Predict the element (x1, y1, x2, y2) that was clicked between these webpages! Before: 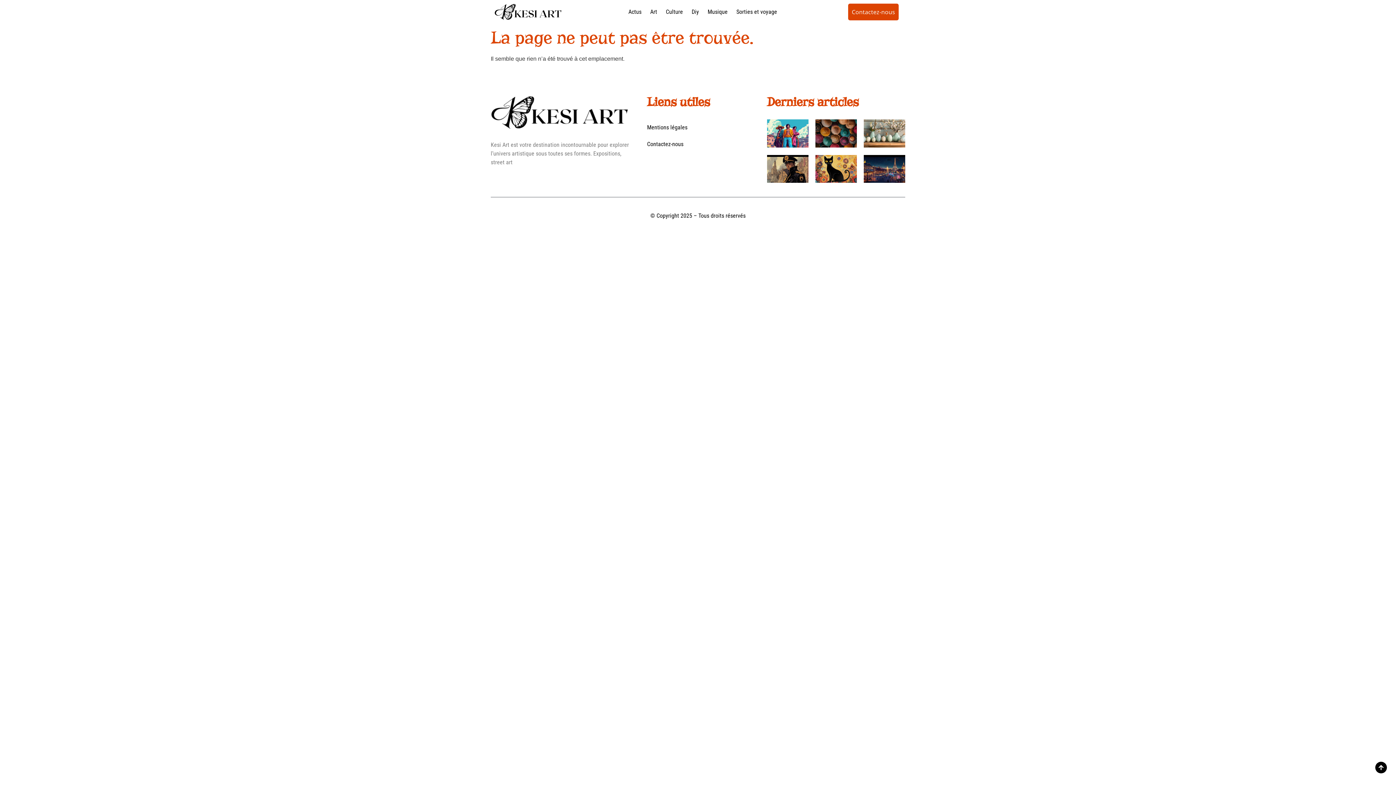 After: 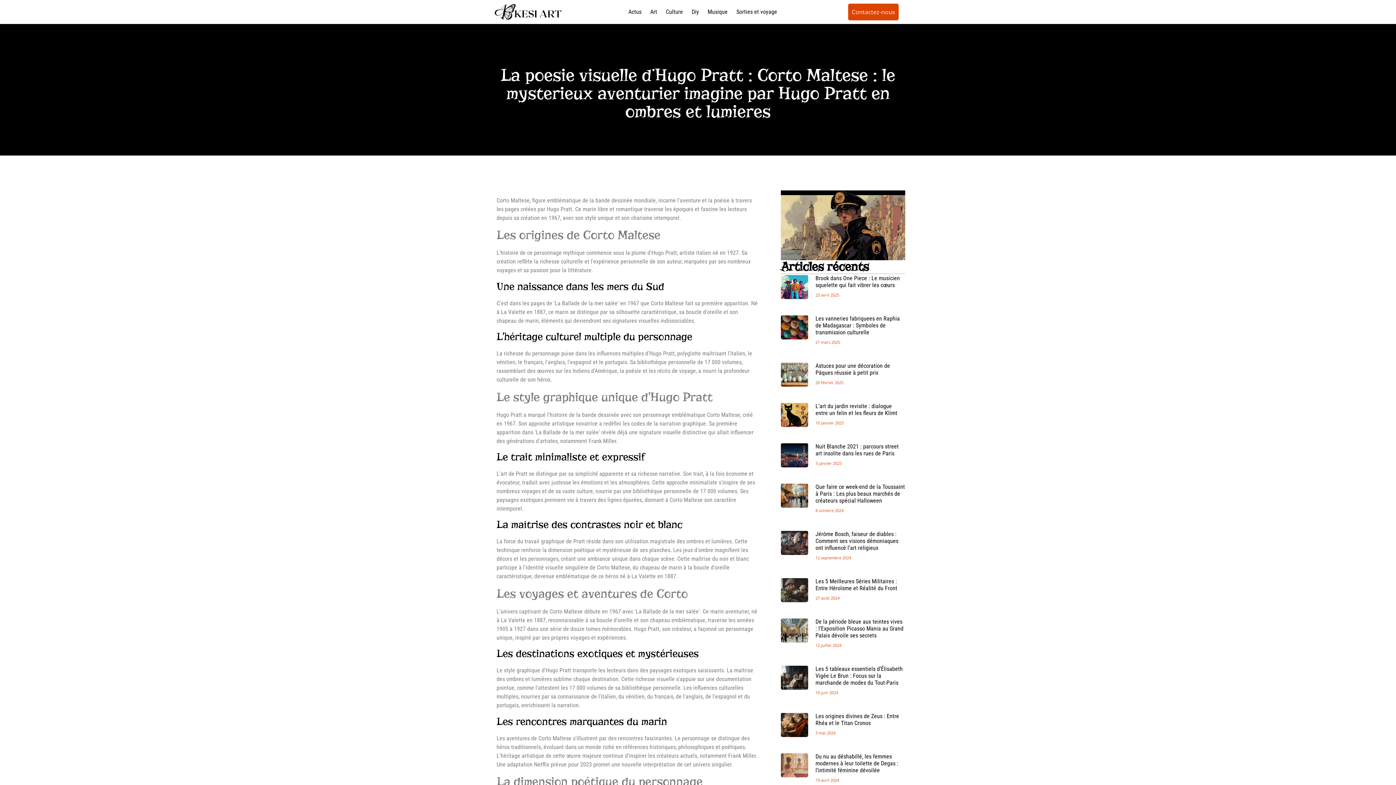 Action: bbox: (767, 154, 808, 183)